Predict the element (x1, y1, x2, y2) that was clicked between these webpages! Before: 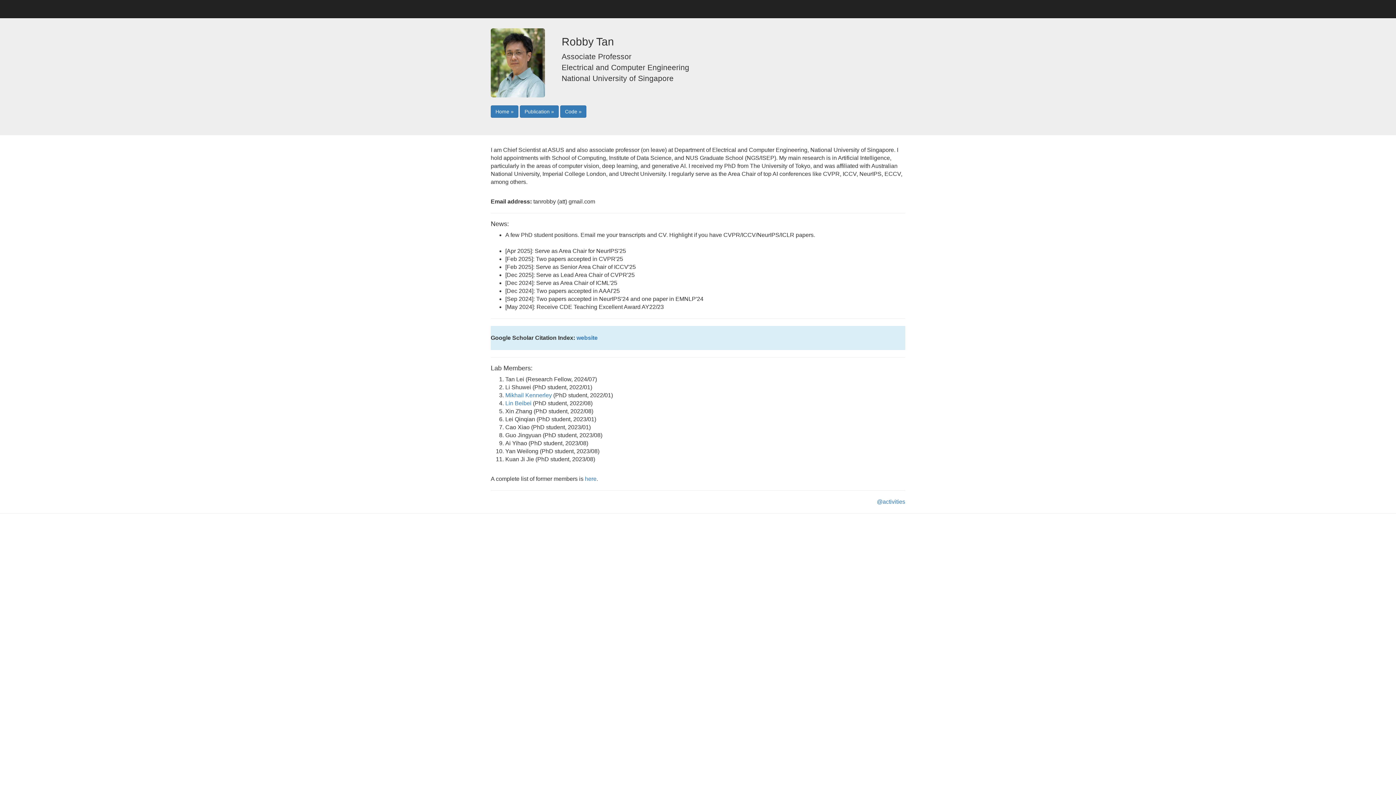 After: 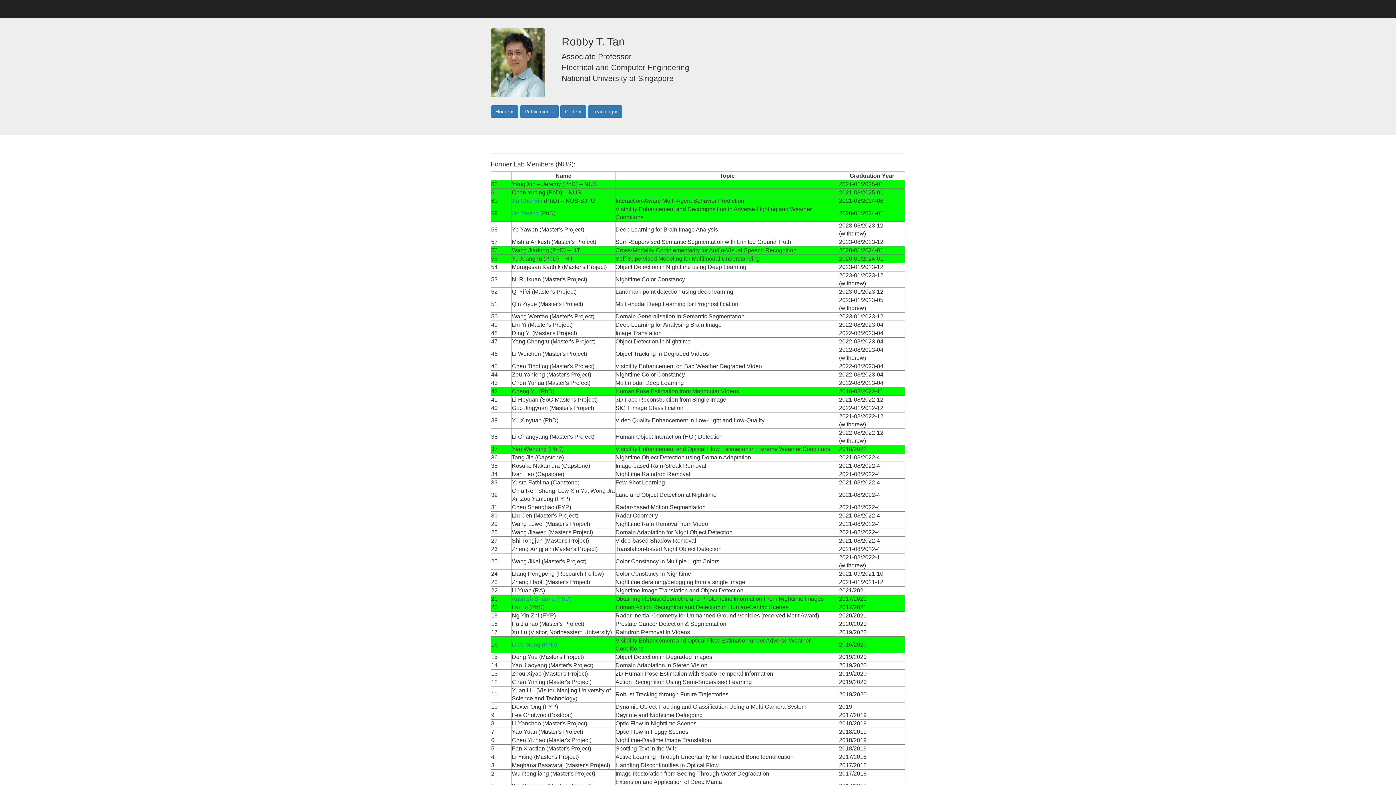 Action: bbox: (585, 476, 596, 482) label: here